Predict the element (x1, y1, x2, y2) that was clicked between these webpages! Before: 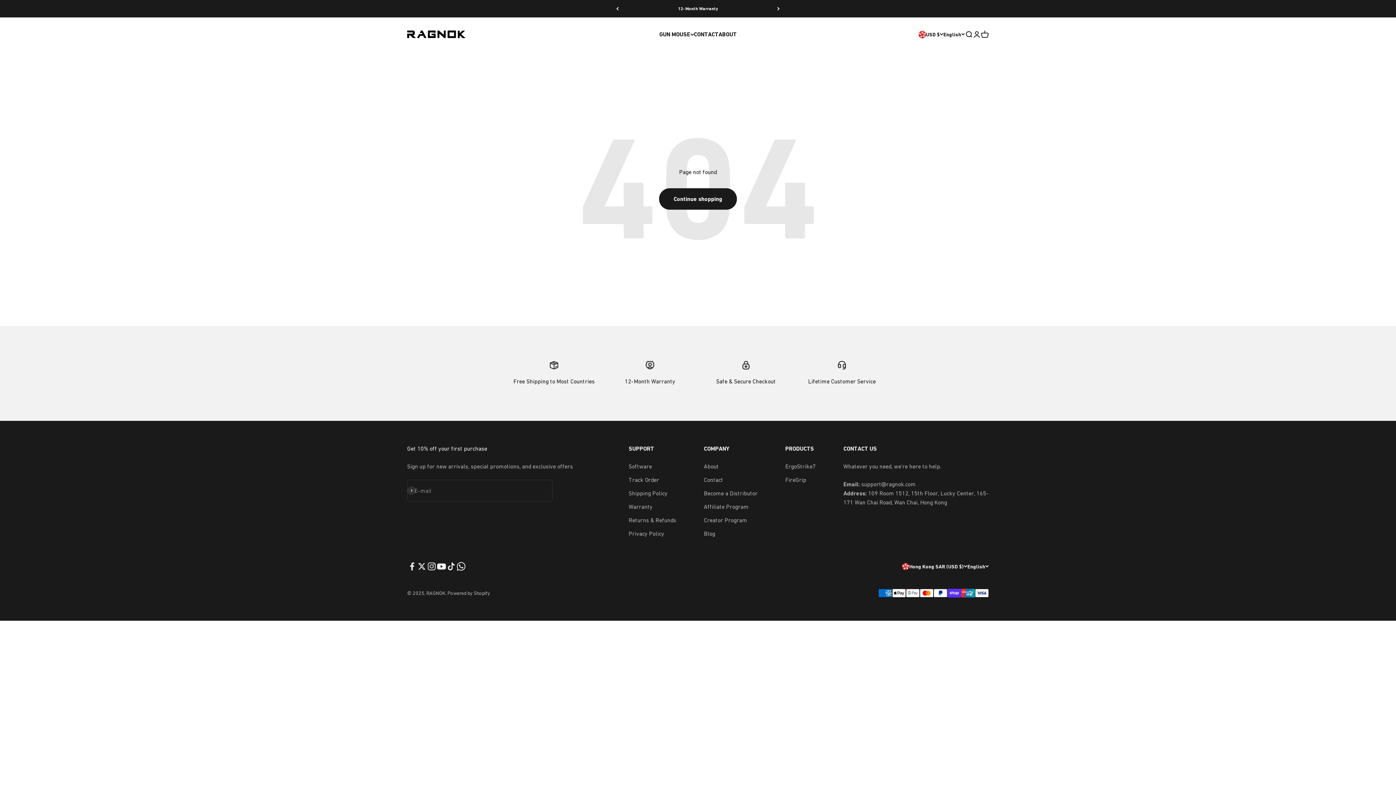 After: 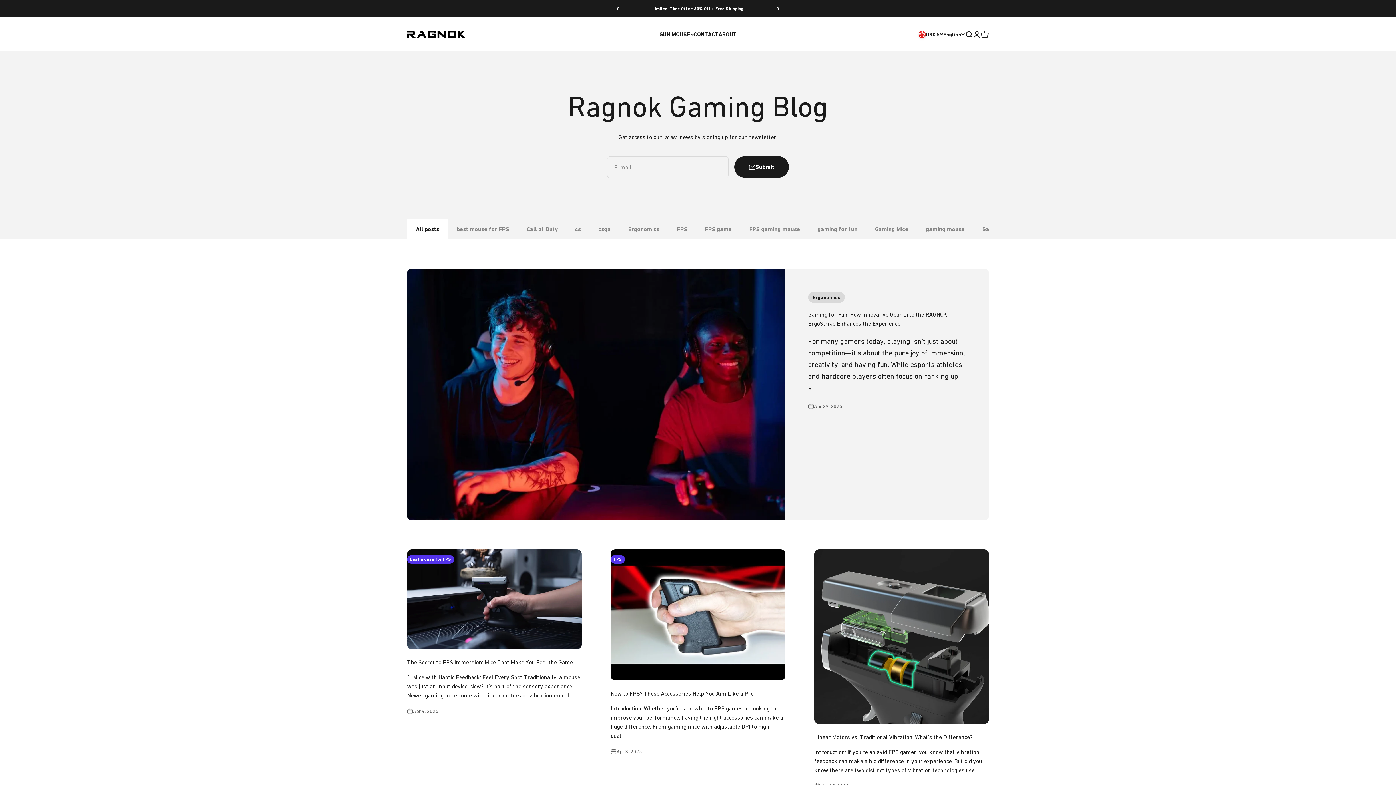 Action: bbox: (704, 529, 715, 538) label: Blog